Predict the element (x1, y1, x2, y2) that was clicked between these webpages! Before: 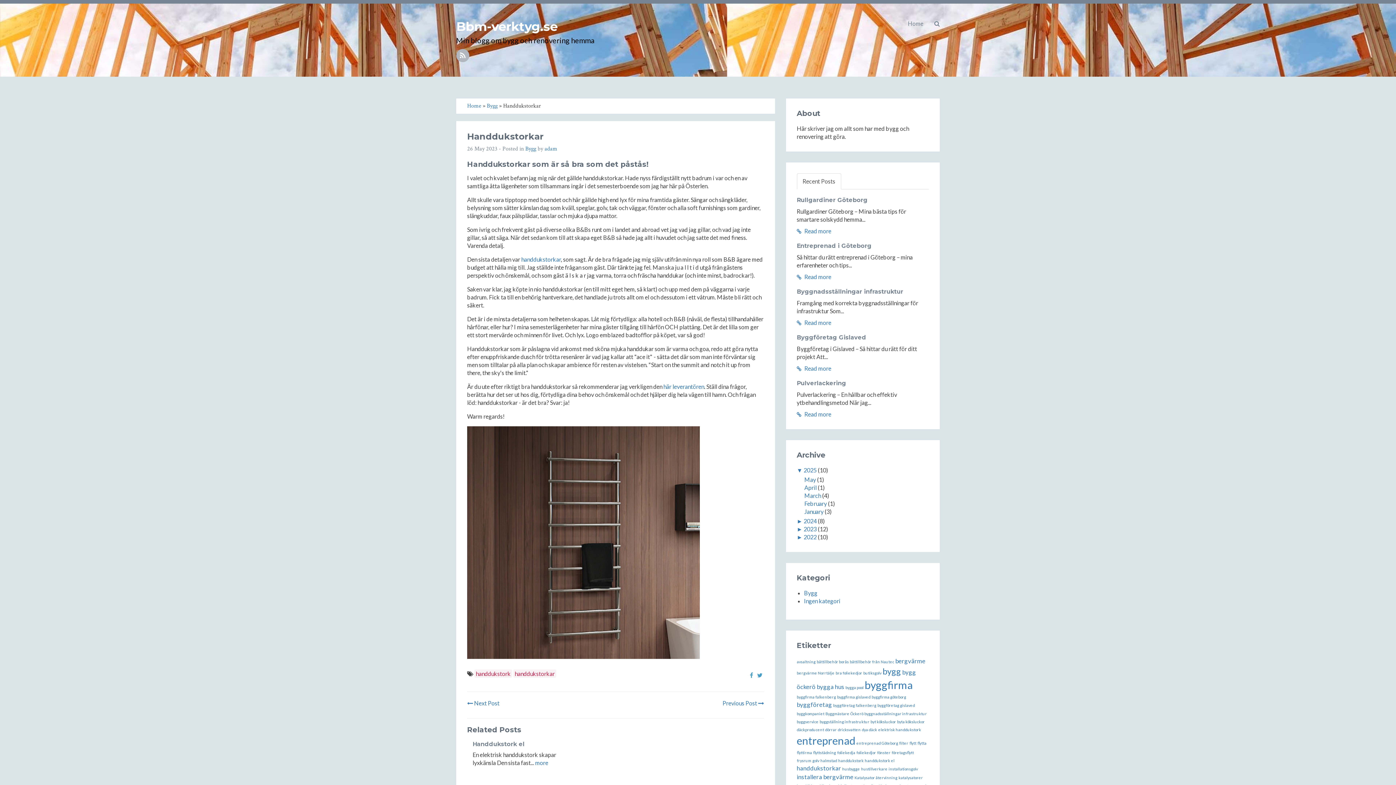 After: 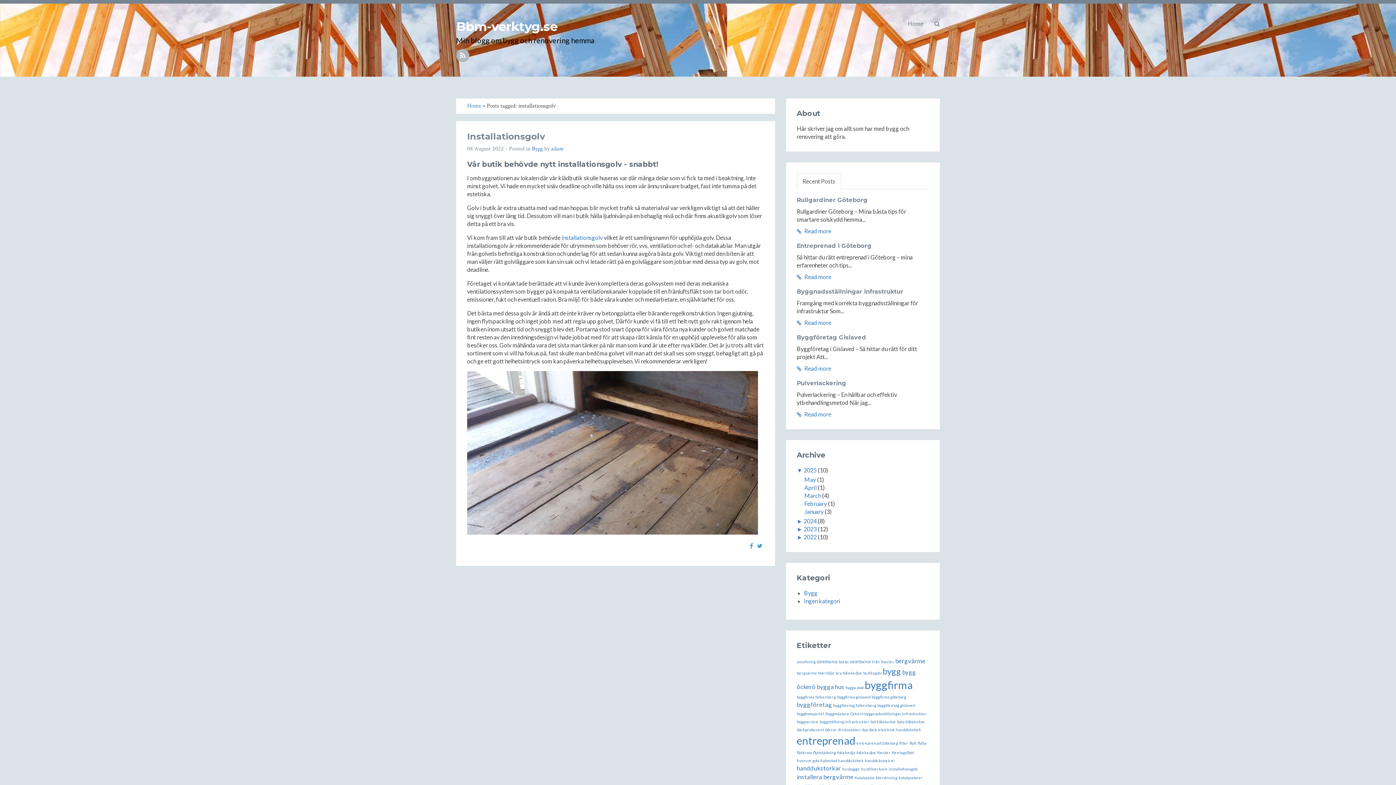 Action: label: installationsgolv bbox: (888, 766, 918, 771)